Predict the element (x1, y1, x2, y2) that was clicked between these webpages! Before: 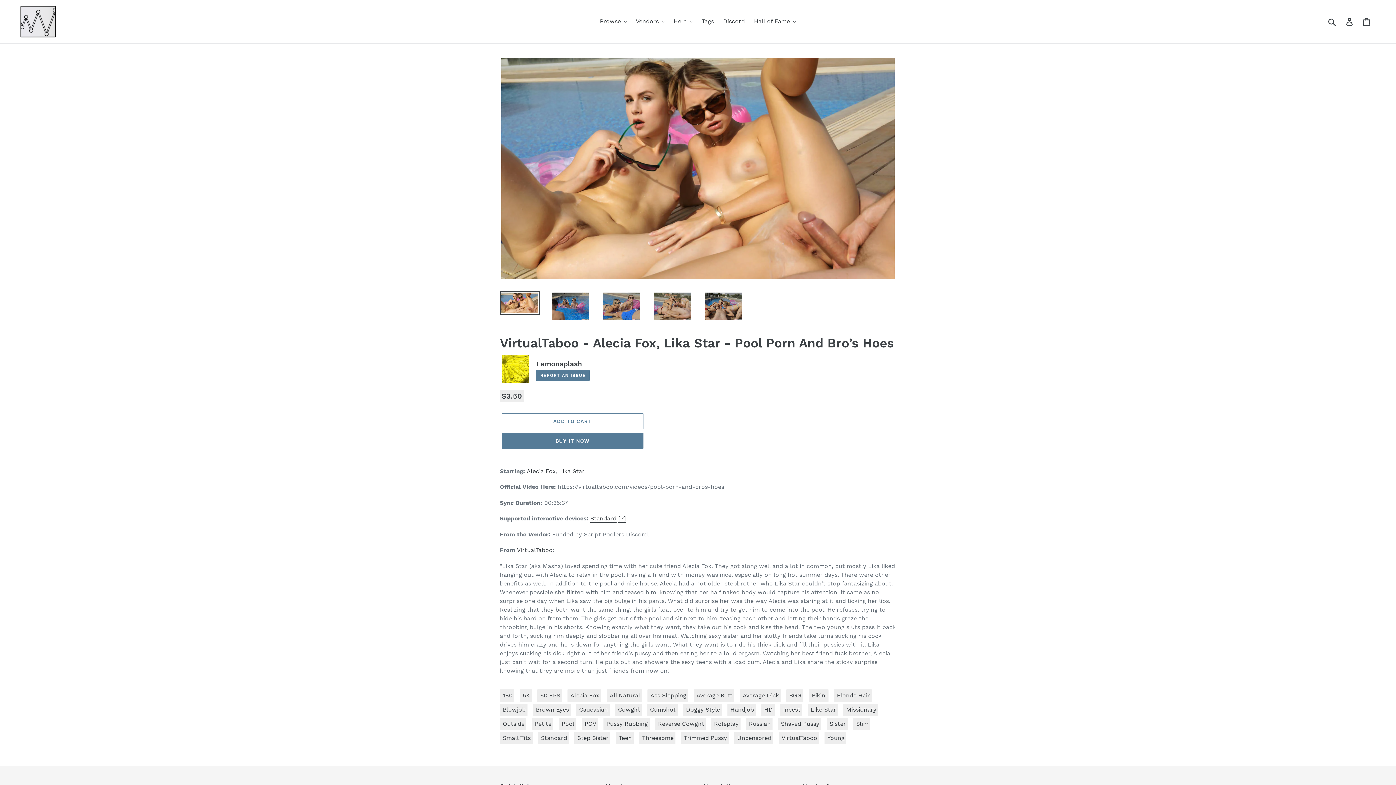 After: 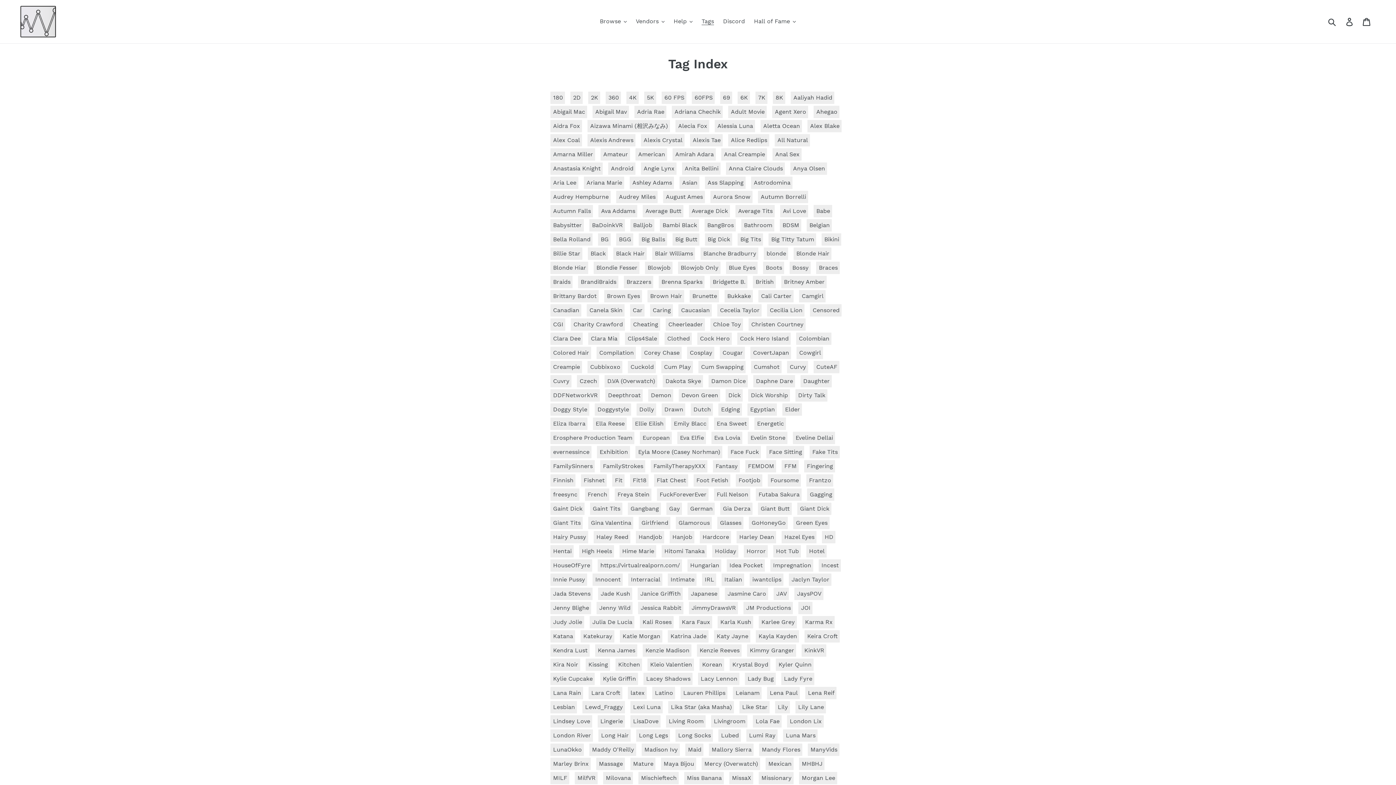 Action: bbox: (698, 16, 717, 26) label: Tags